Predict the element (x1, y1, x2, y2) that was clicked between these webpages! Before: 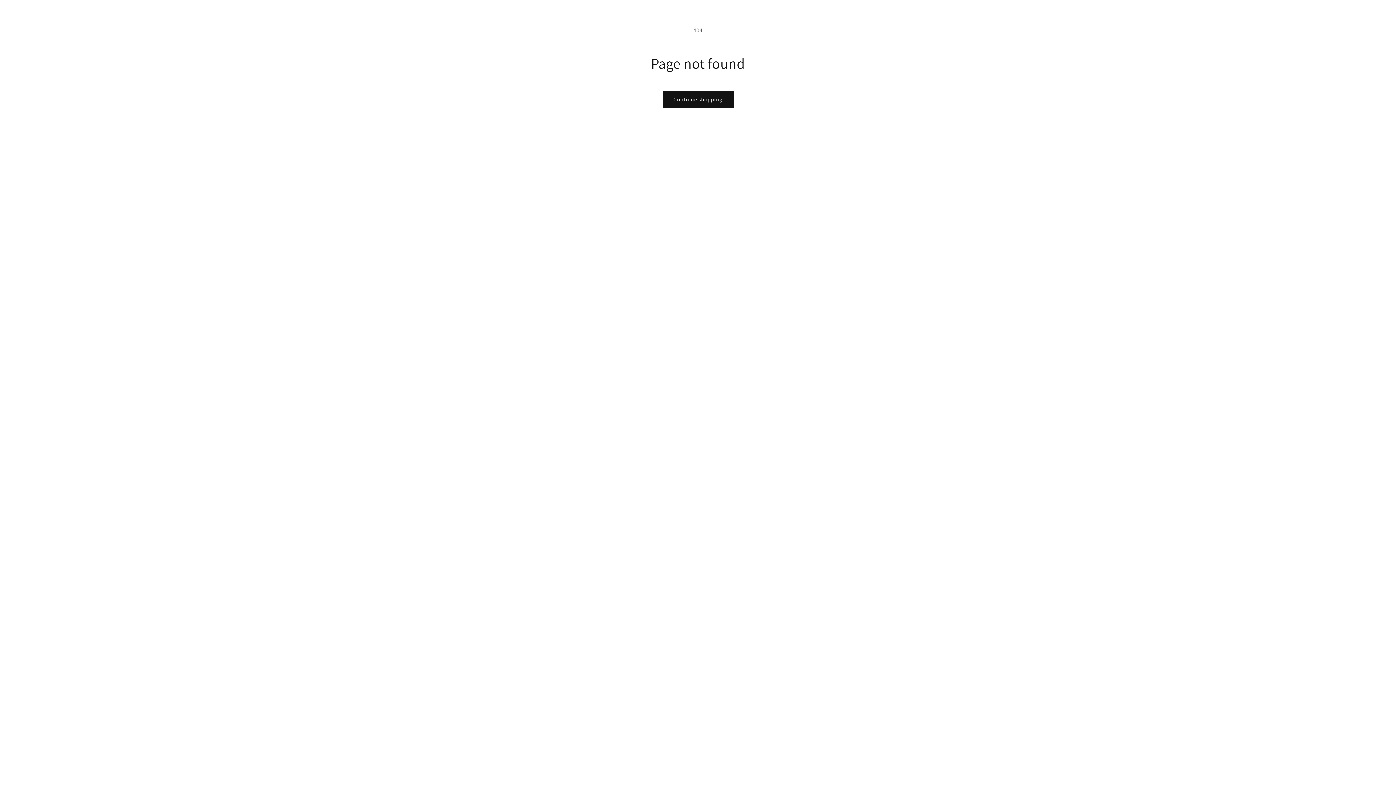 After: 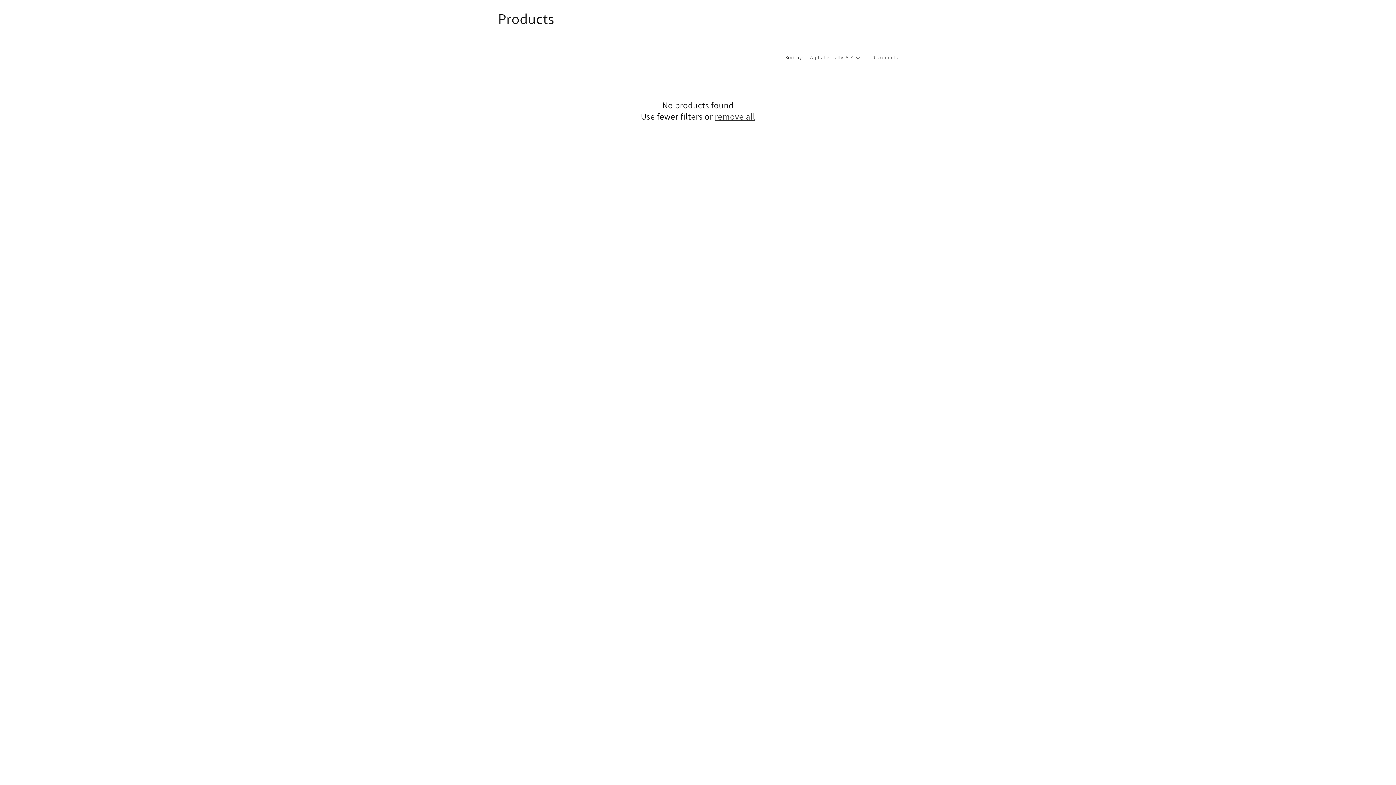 Action: bbox: (662, 90, 733, 108) label: Continue shopping